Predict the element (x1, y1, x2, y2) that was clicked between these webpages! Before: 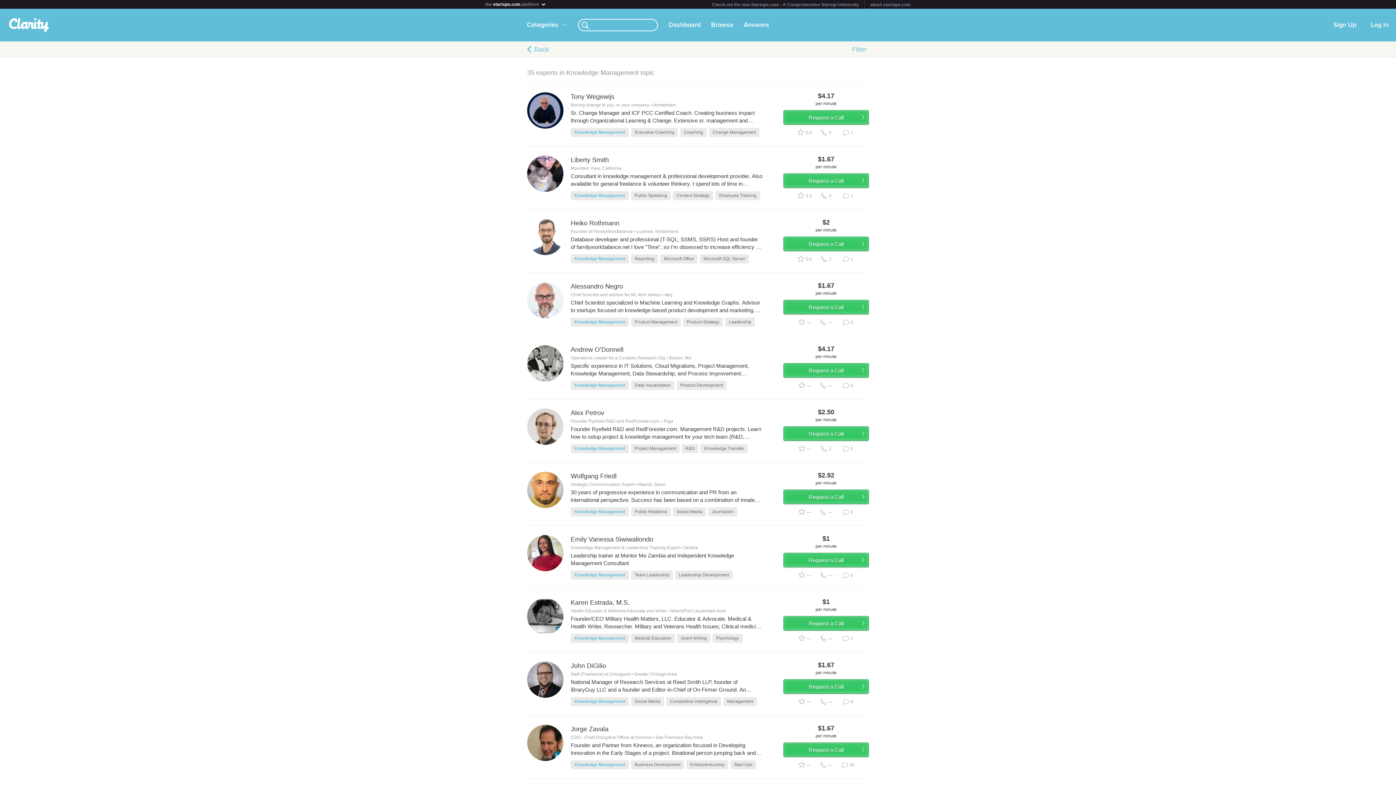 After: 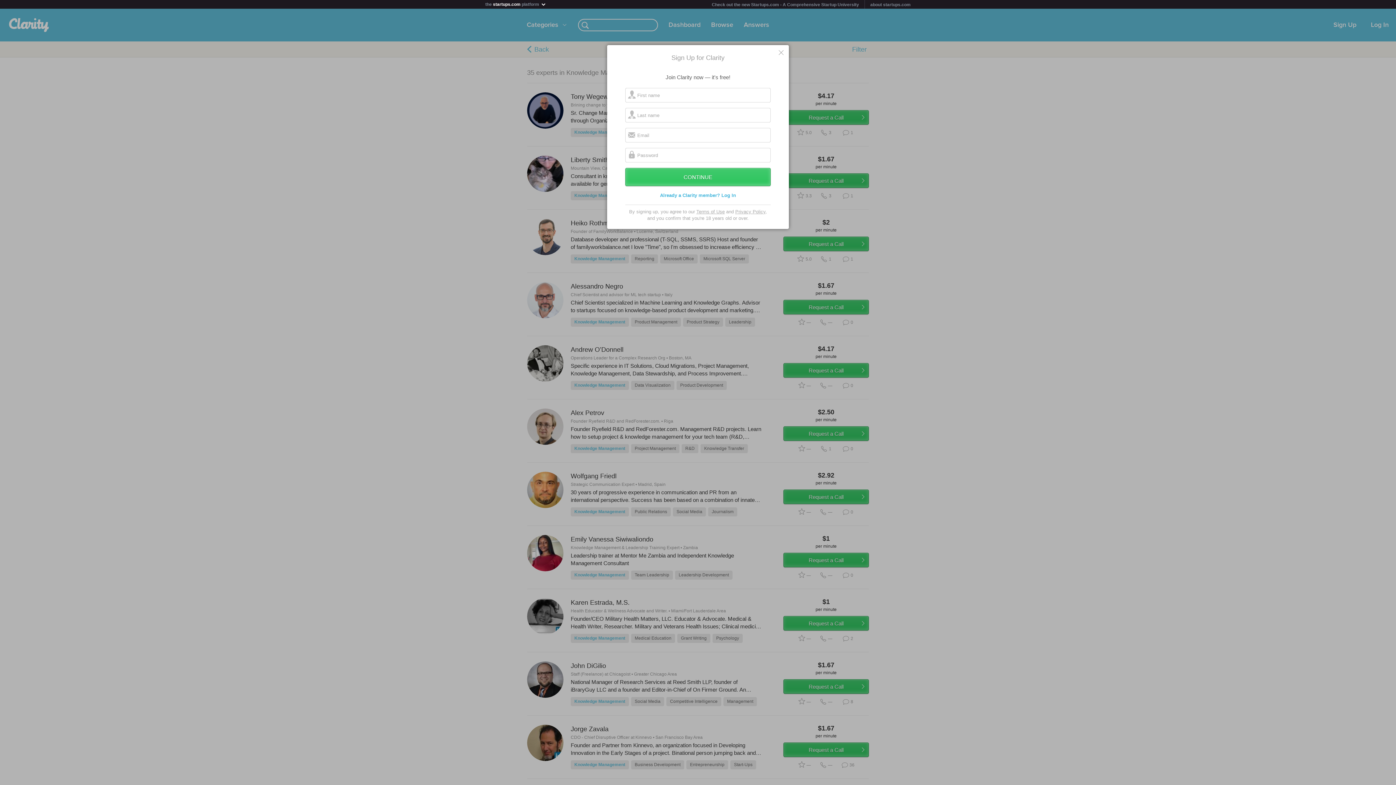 Action: bbox: (1326, 8, 1364, 41) label: Sign Up